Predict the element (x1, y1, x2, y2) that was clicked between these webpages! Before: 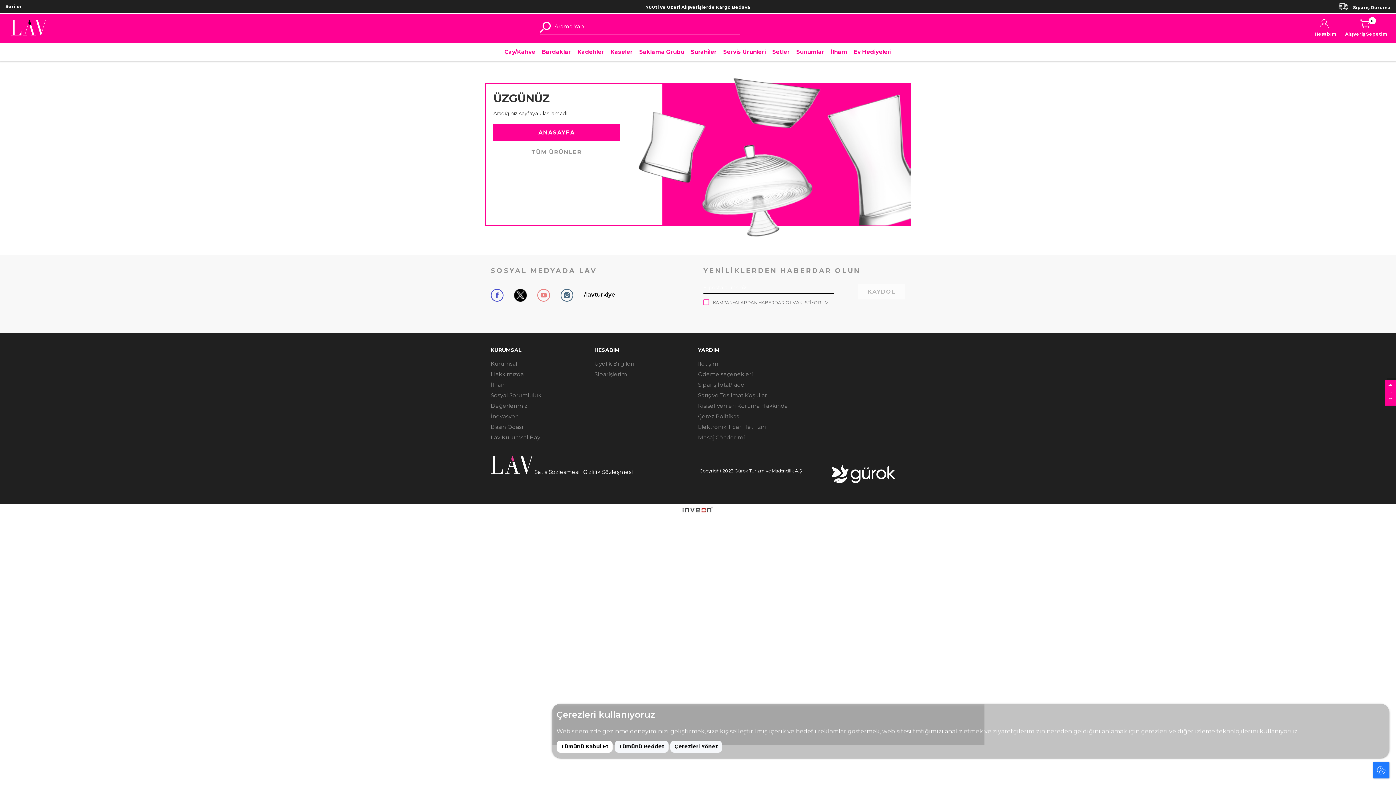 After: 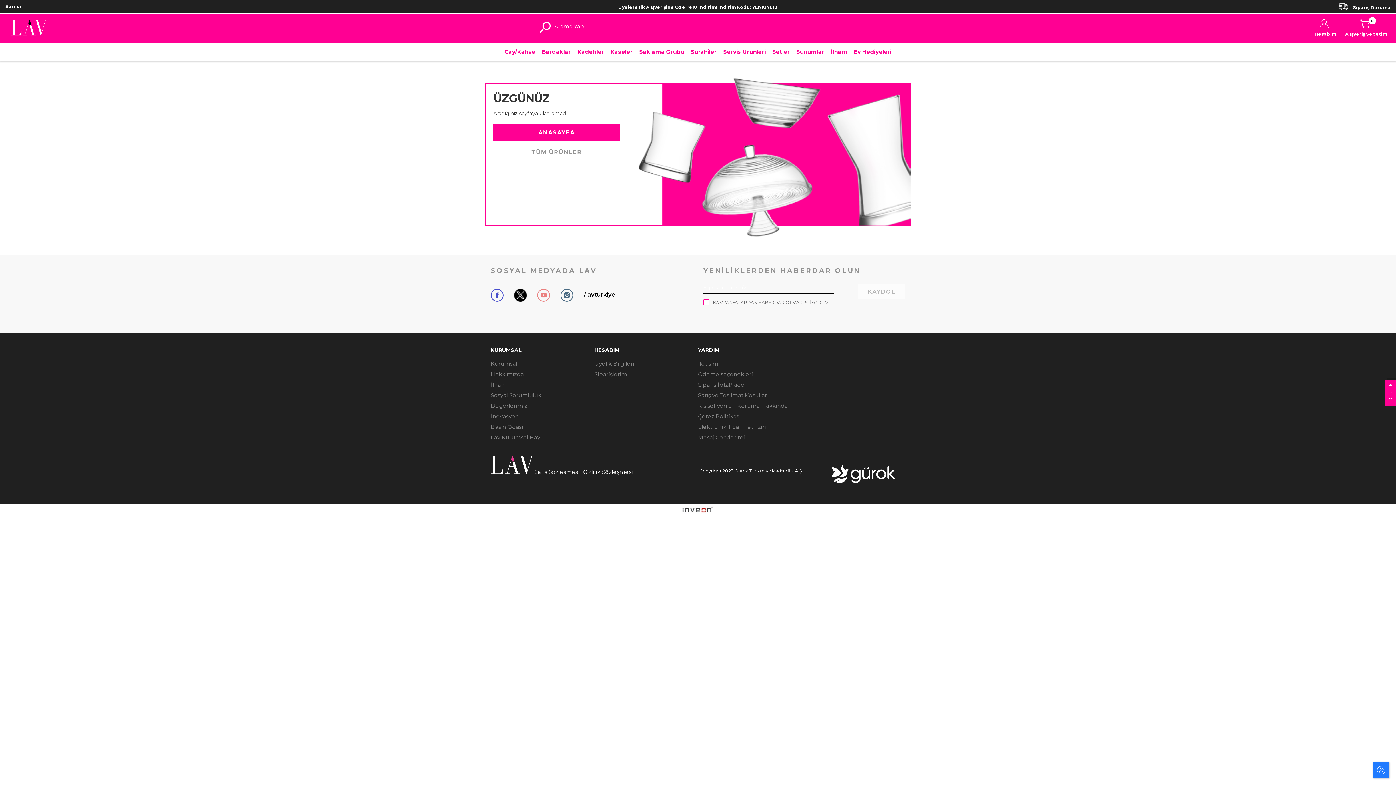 Action: bbox: (556, 740, 612, 752) label: Tümünü Kabul Et